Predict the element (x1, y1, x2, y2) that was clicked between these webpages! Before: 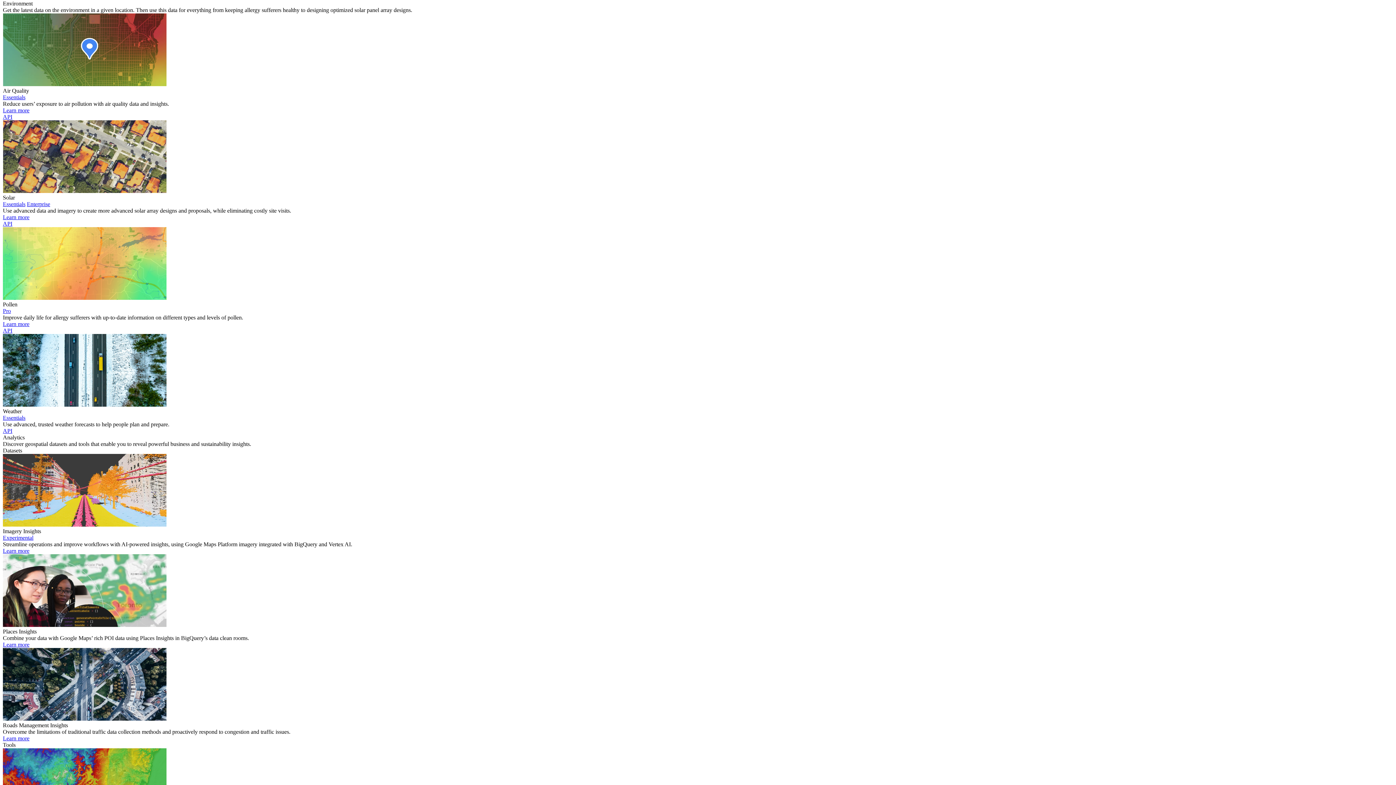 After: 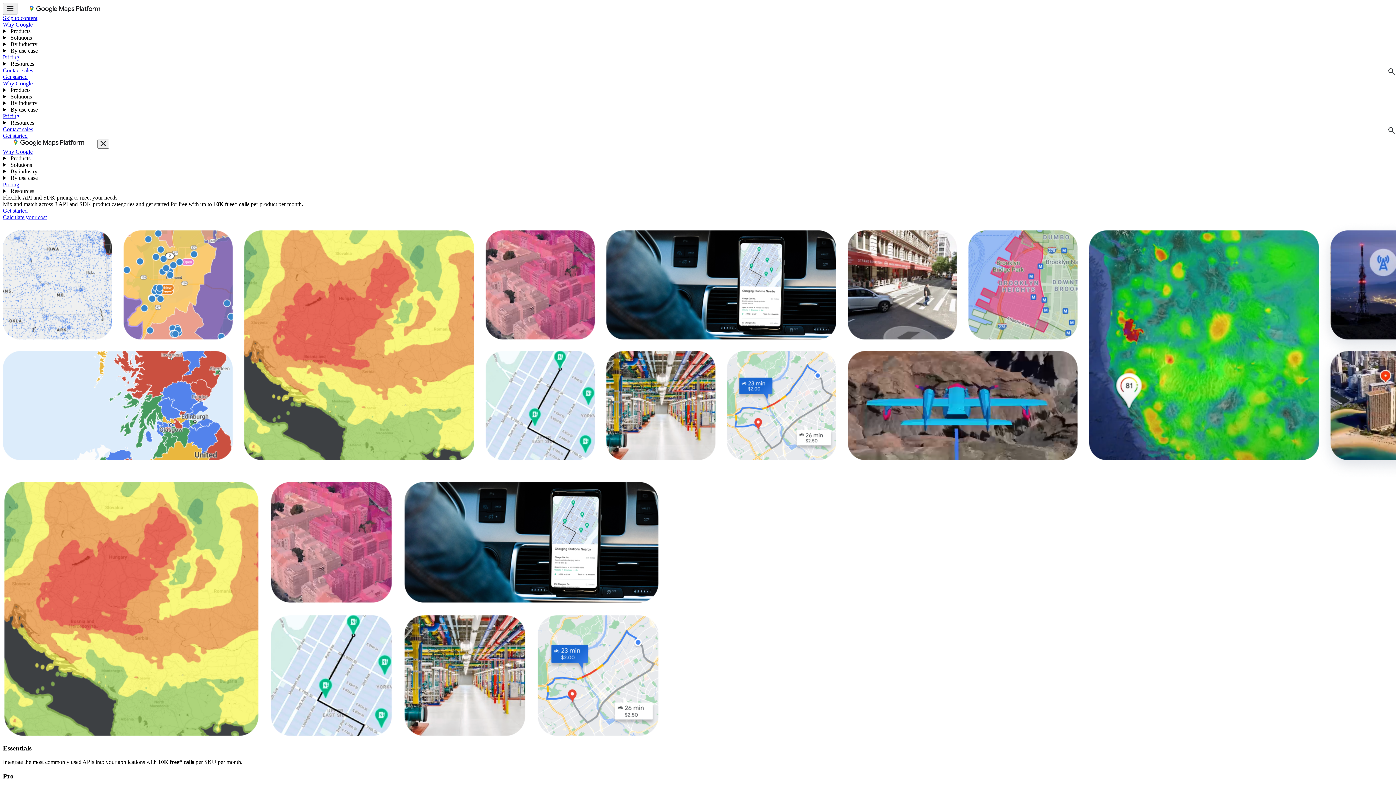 Action: label: Pro bbox: (2, 307, 10, 314)